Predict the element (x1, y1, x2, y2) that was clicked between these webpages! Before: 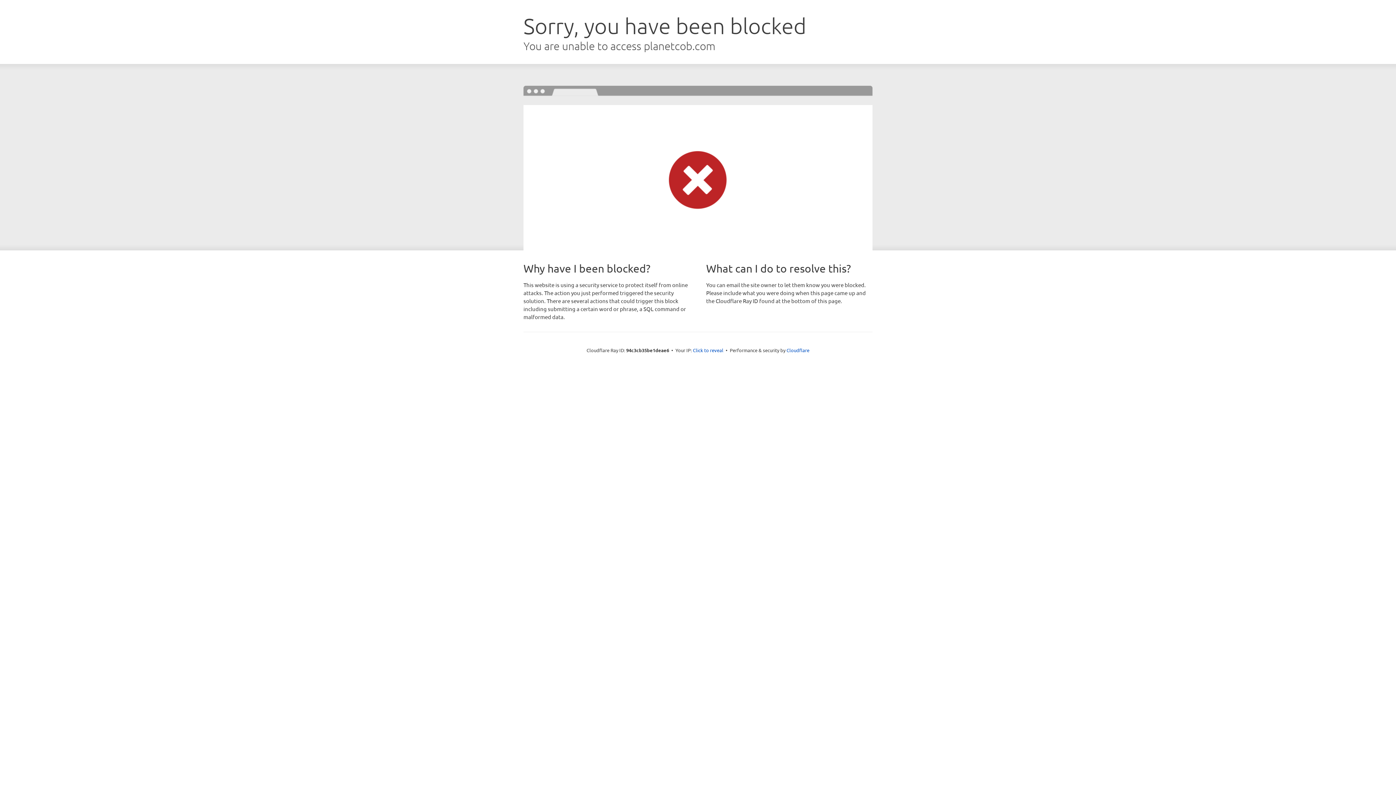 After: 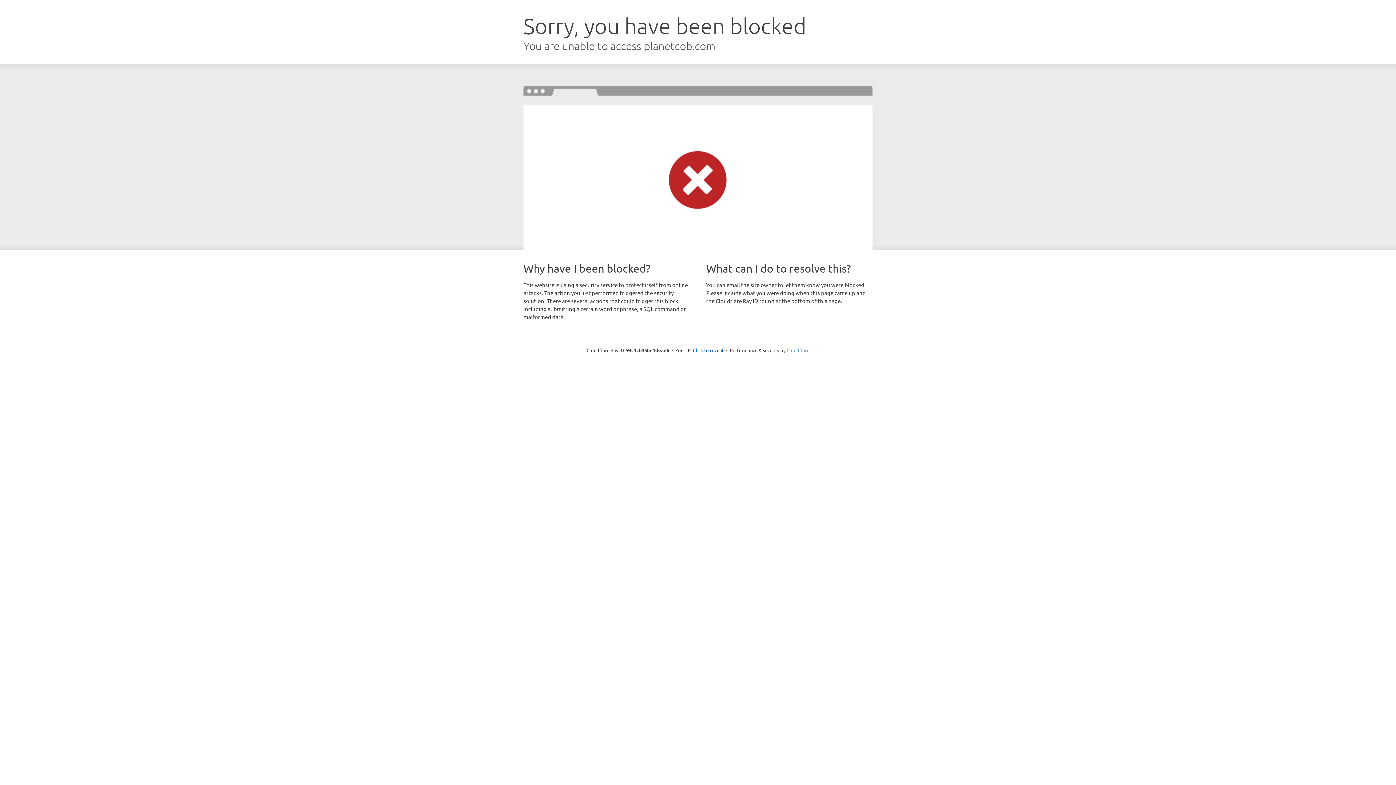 Action: bbox: (786, 347, 809, 353) label: Cloudflare